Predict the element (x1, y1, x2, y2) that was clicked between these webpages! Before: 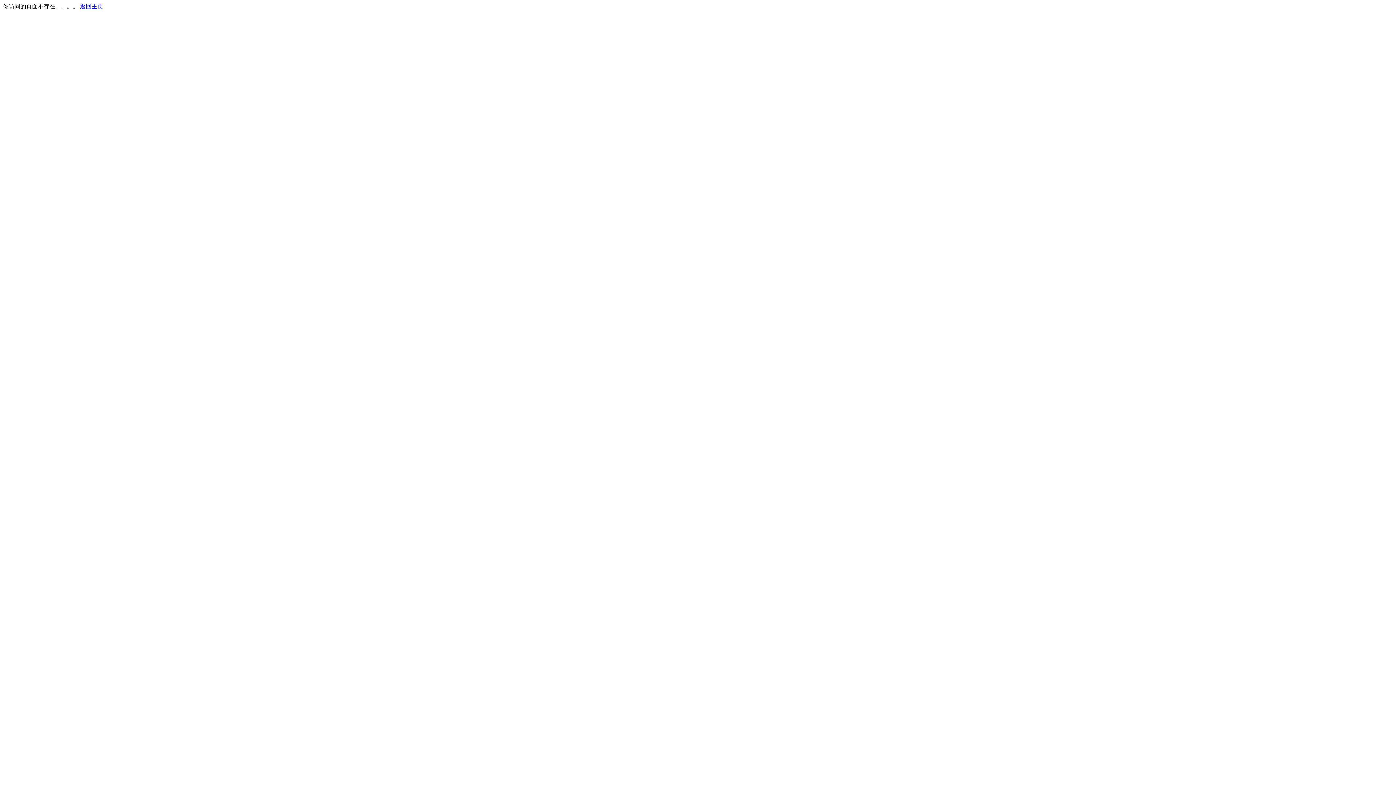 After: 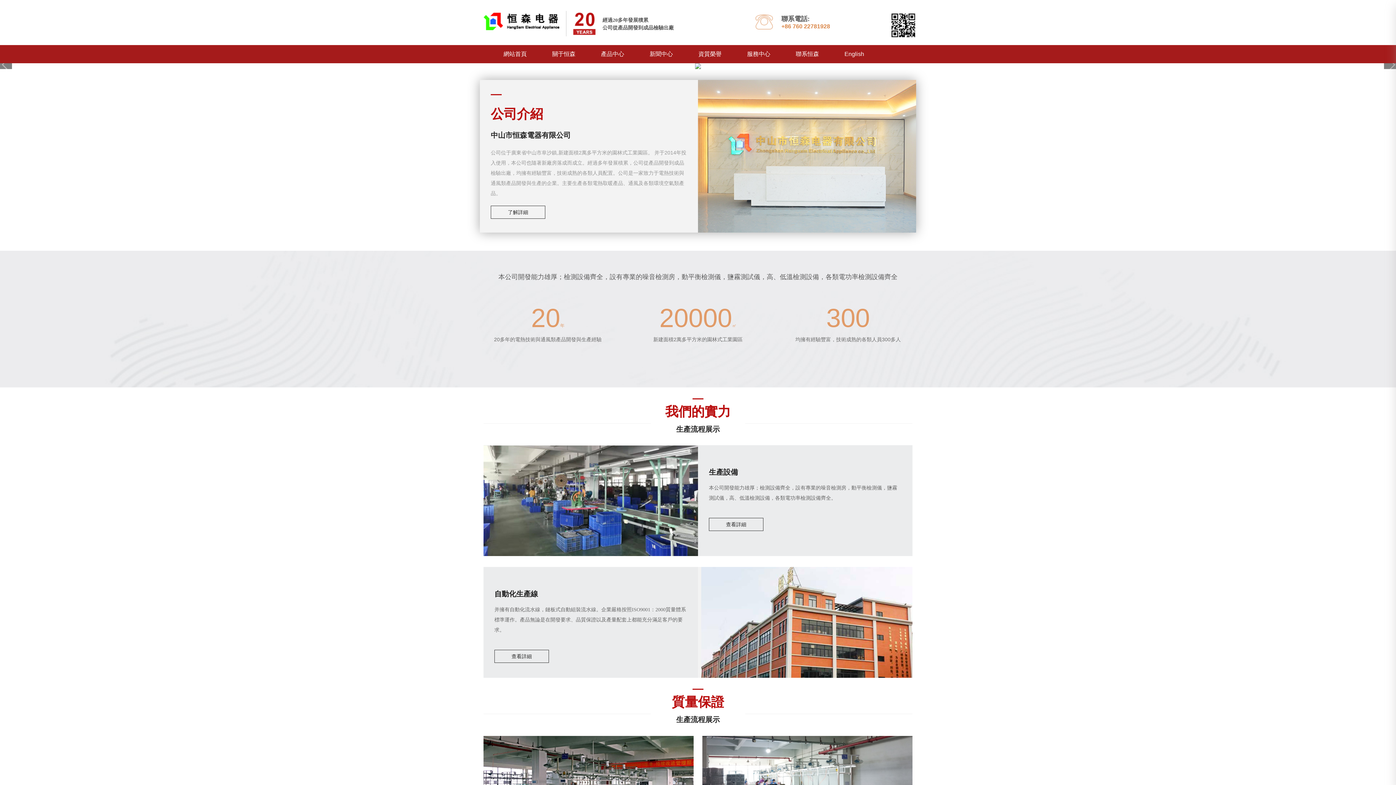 Action: label: 返回主页 bbox: (80, 3, 103, 9)